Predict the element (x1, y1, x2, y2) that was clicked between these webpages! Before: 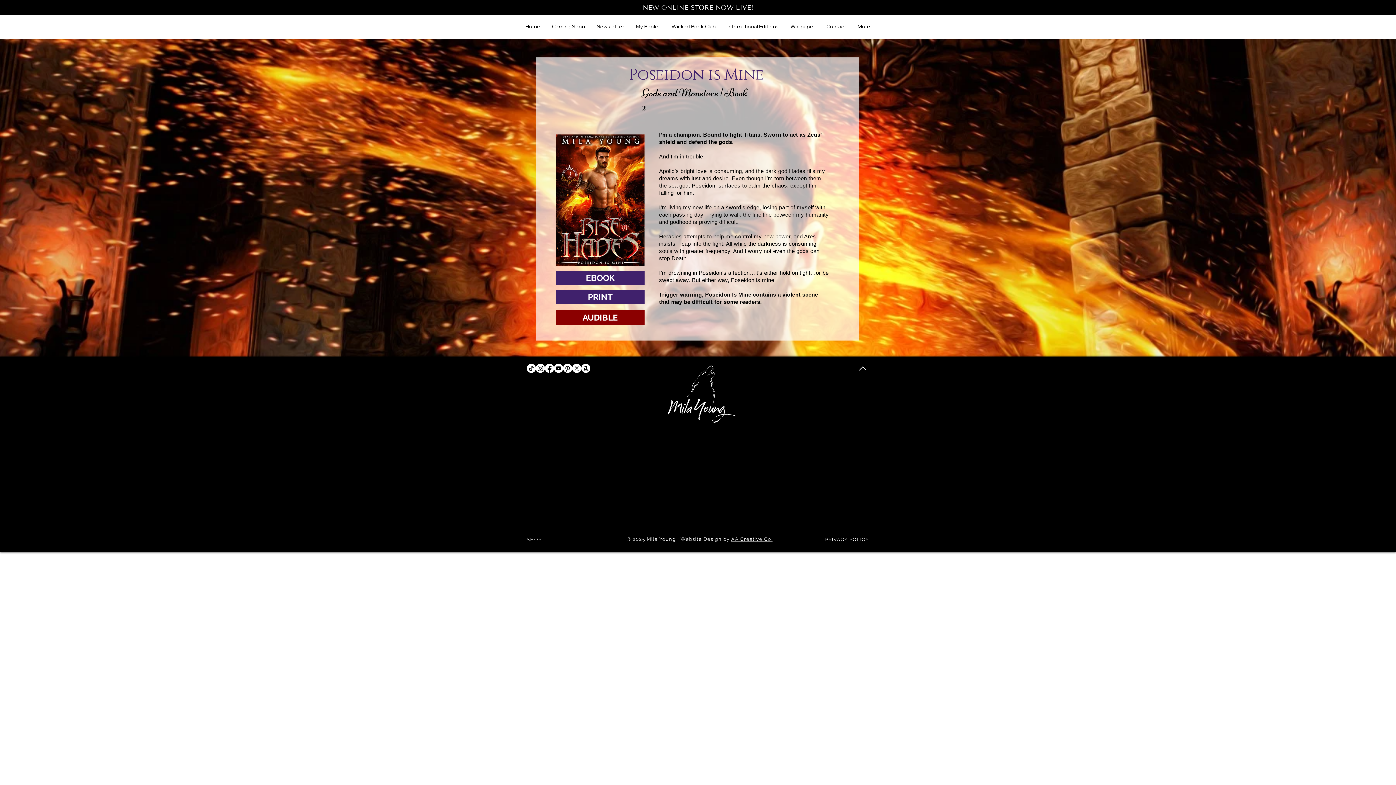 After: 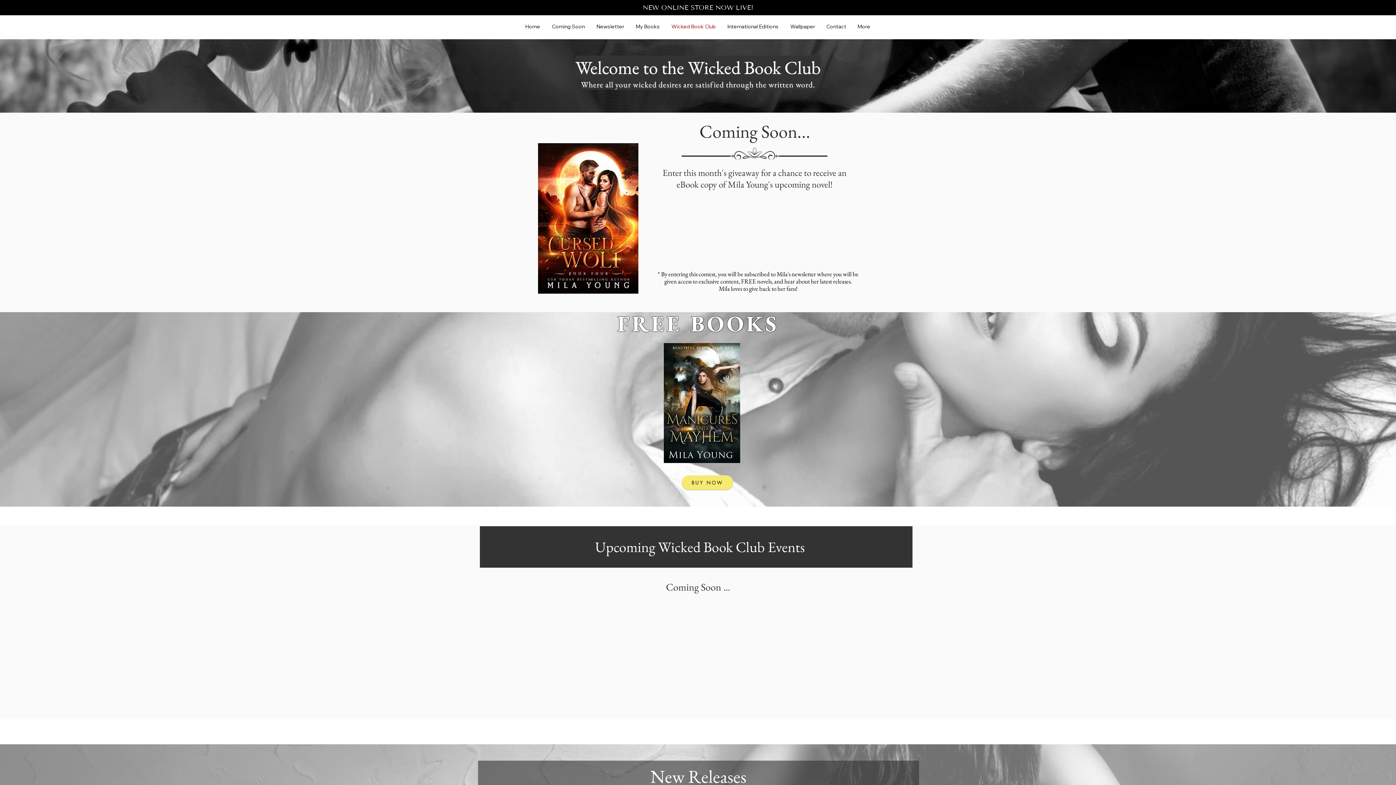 Action: label: Wicked Book Club bbox: (666, 20, 722, 33)